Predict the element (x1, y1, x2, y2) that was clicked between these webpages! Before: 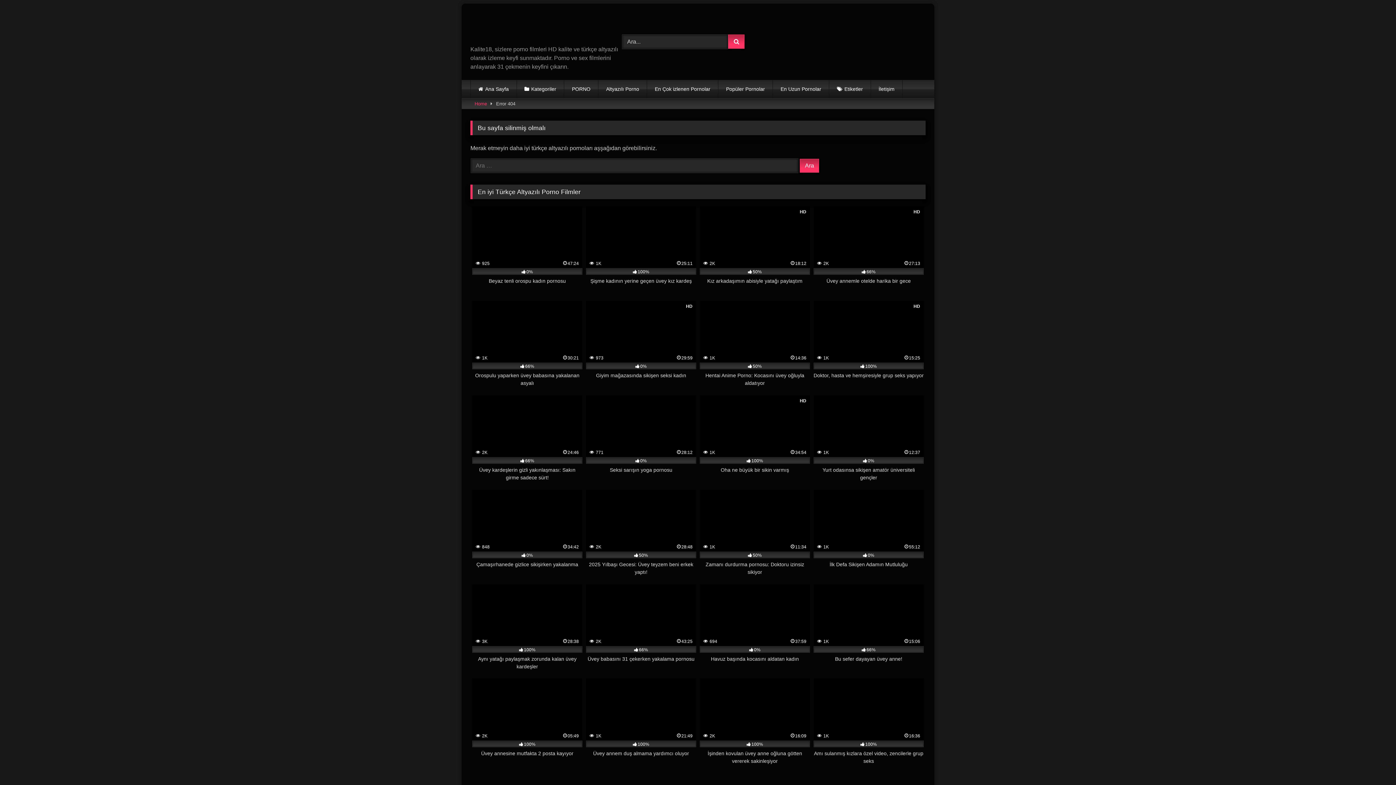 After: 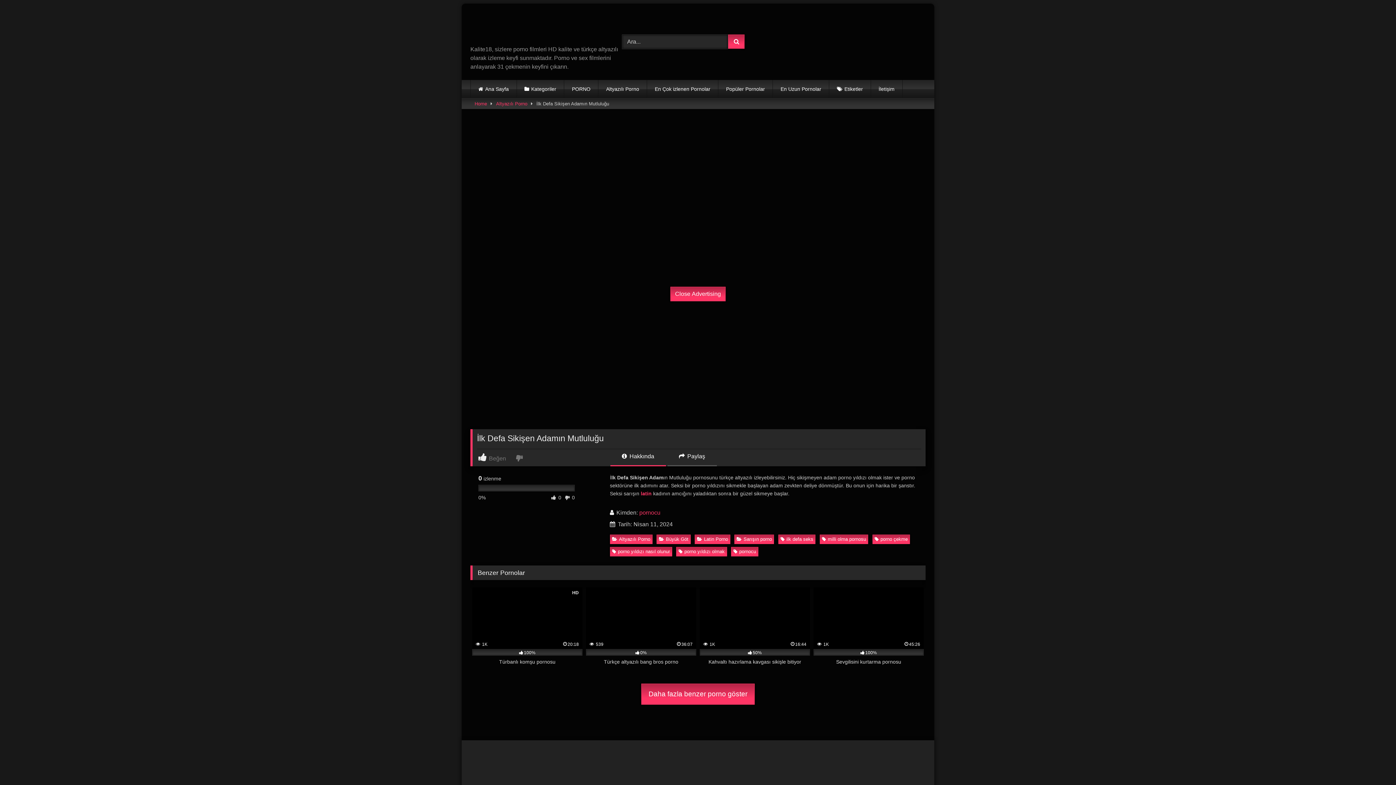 Action: bbox: (813, 490, 924, 576) label:  1K
55:12
0%
İlk Defa Sikişen Adamın Mutluluğu